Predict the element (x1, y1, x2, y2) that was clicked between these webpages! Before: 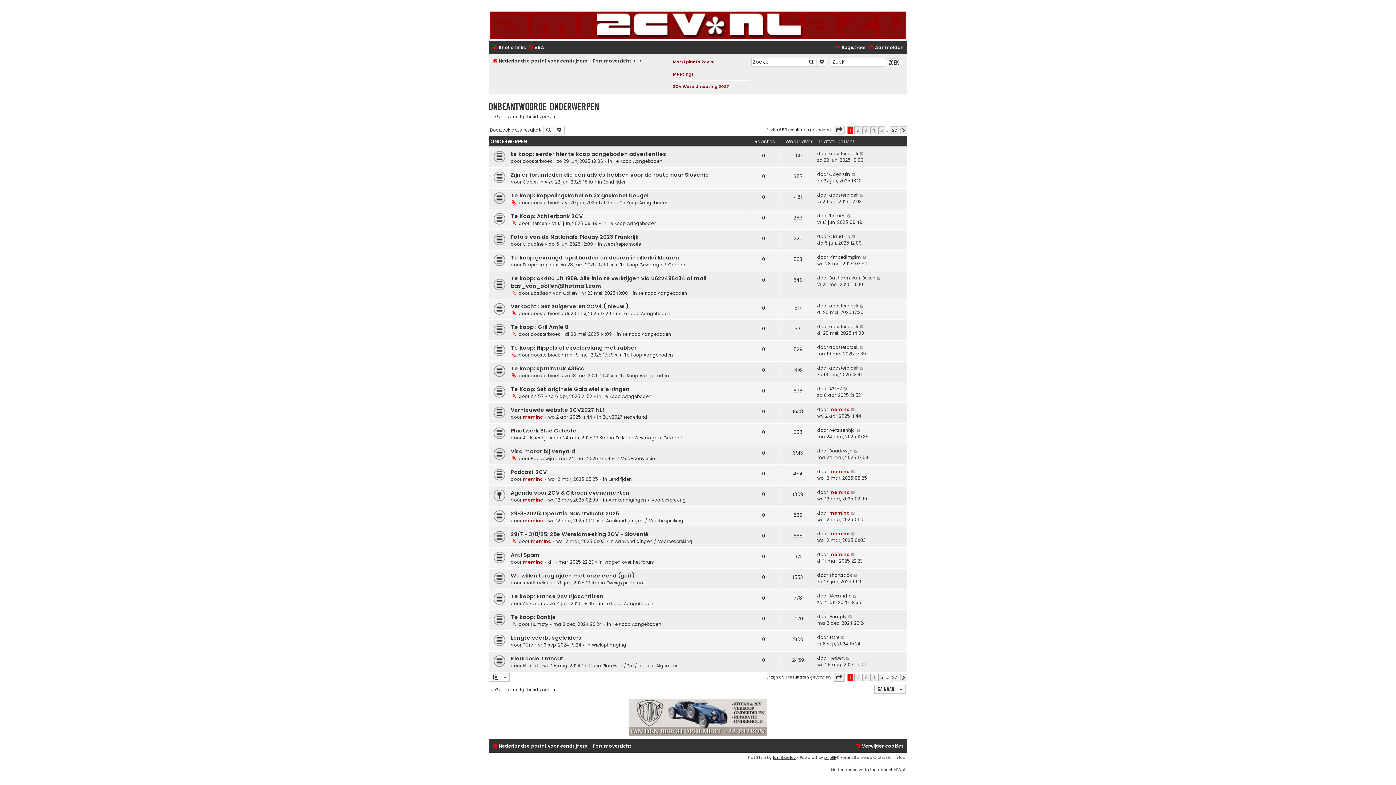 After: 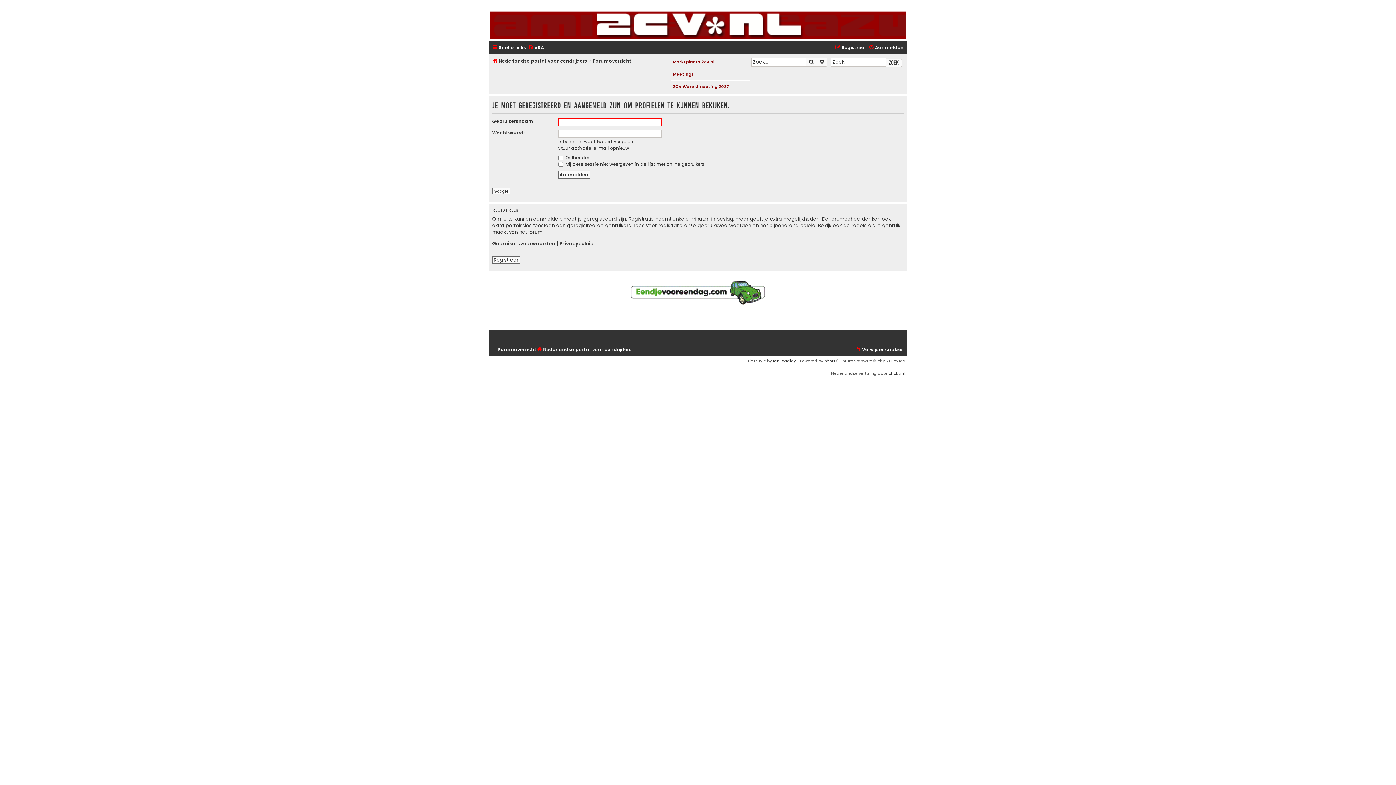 Action: label: meminc bbox: (829, 510, 849, 516)